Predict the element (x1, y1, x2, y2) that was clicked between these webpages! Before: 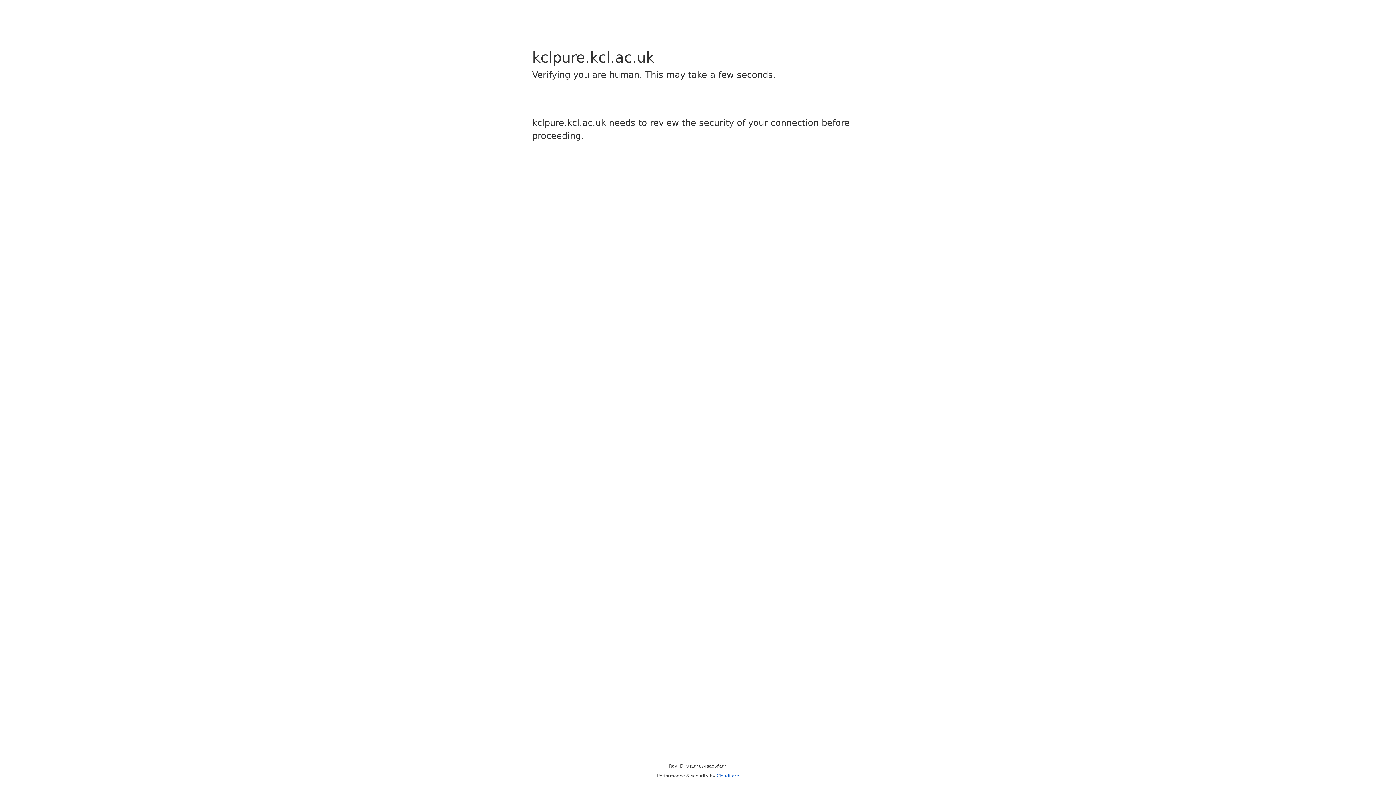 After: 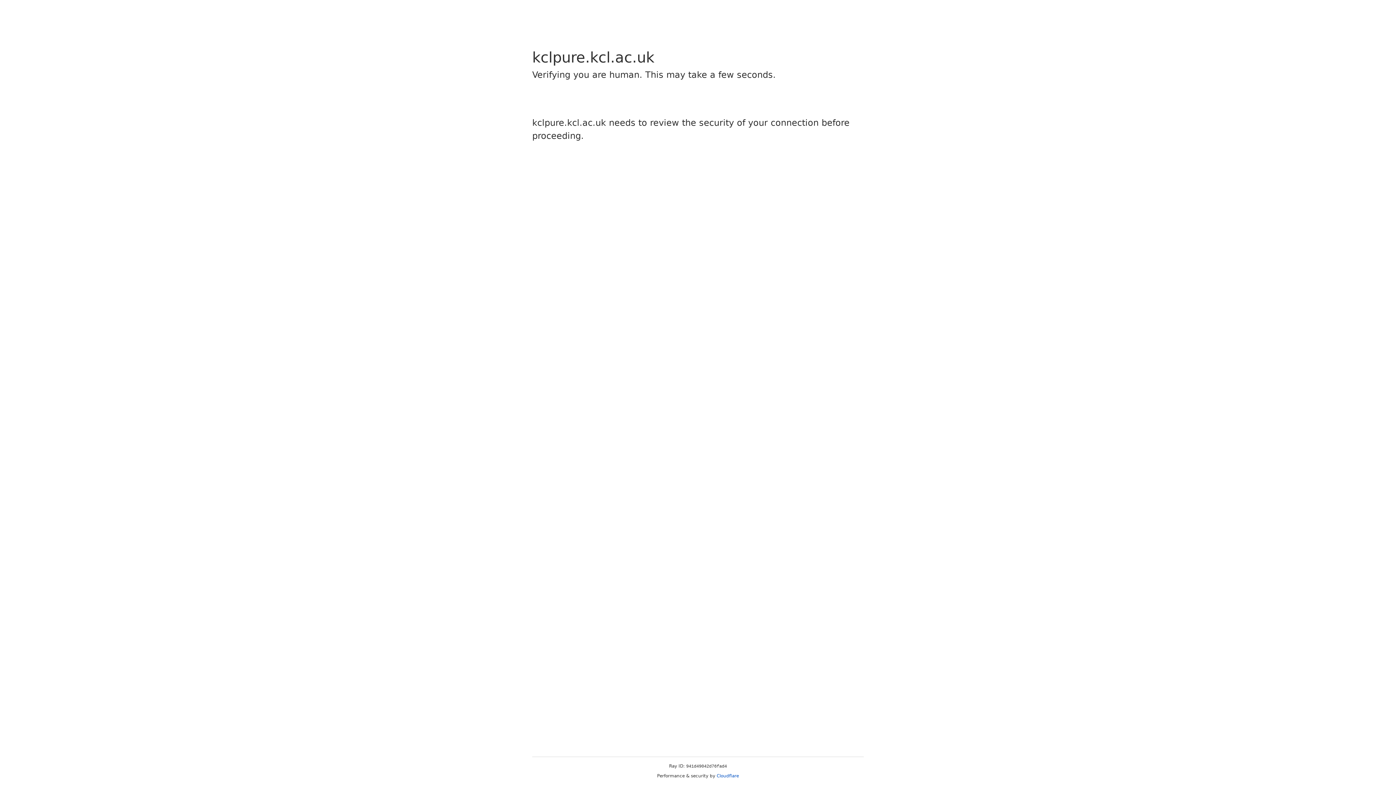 Action: label: Cloudflare bbox: (716, 773, 739, 778)